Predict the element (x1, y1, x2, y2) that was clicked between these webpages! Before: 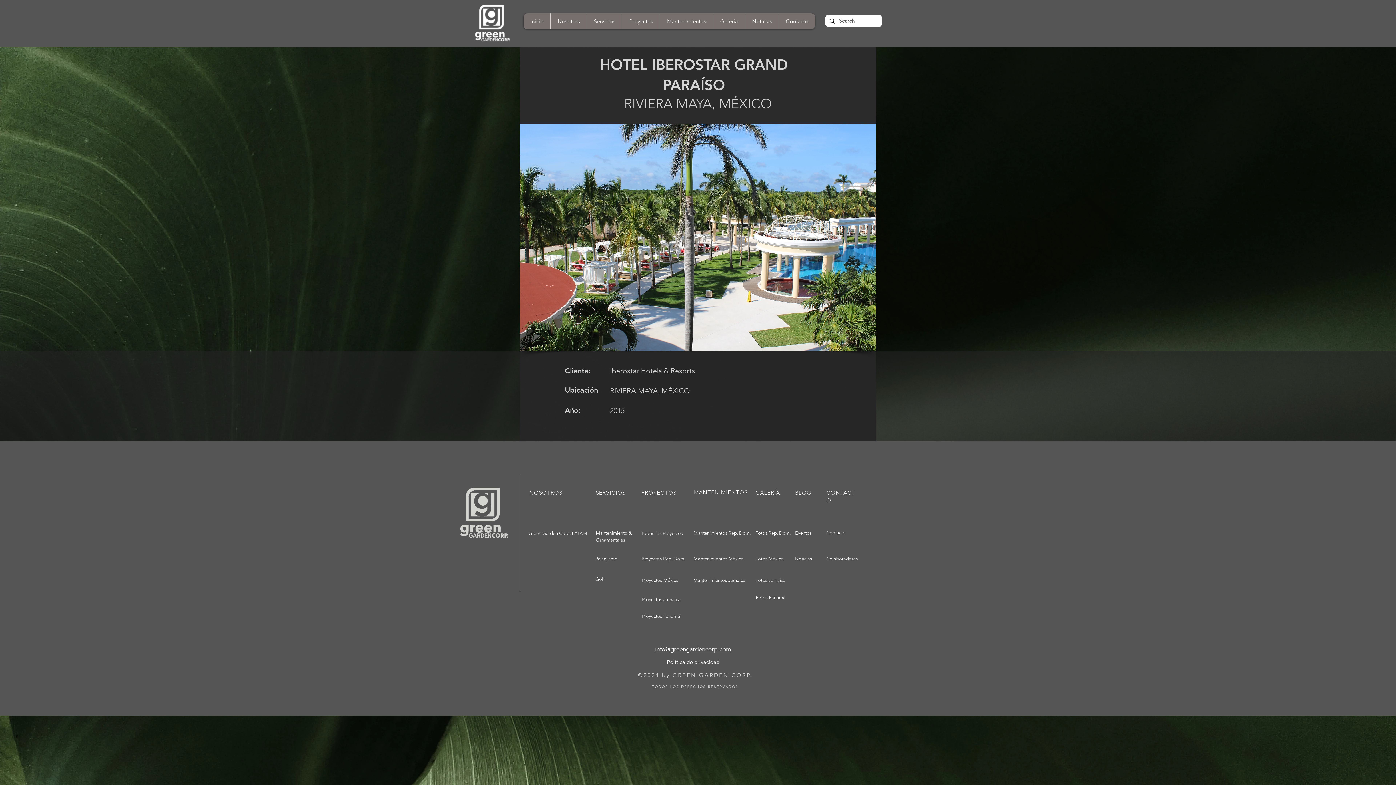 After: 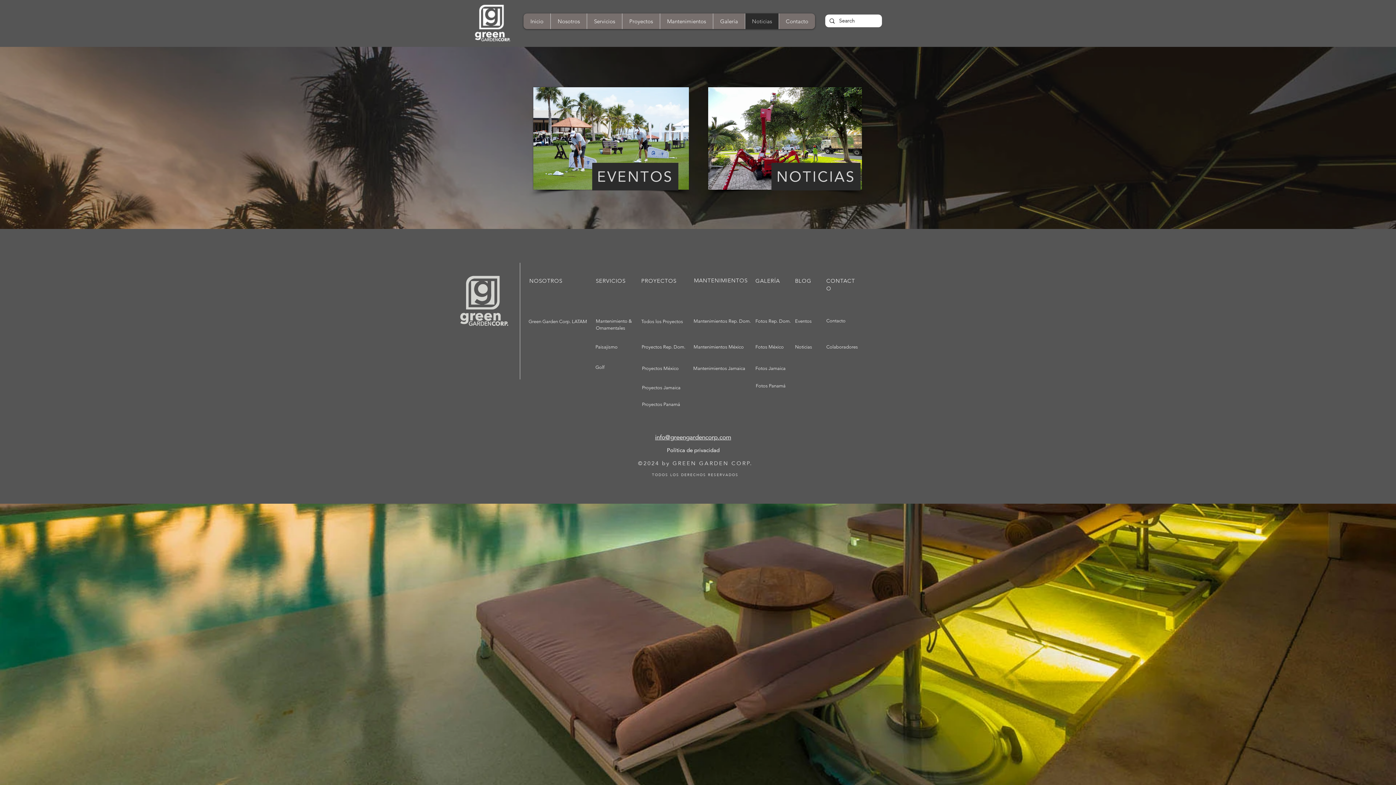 Action: bbox: (745, 13, 778, 29) label: Noticias